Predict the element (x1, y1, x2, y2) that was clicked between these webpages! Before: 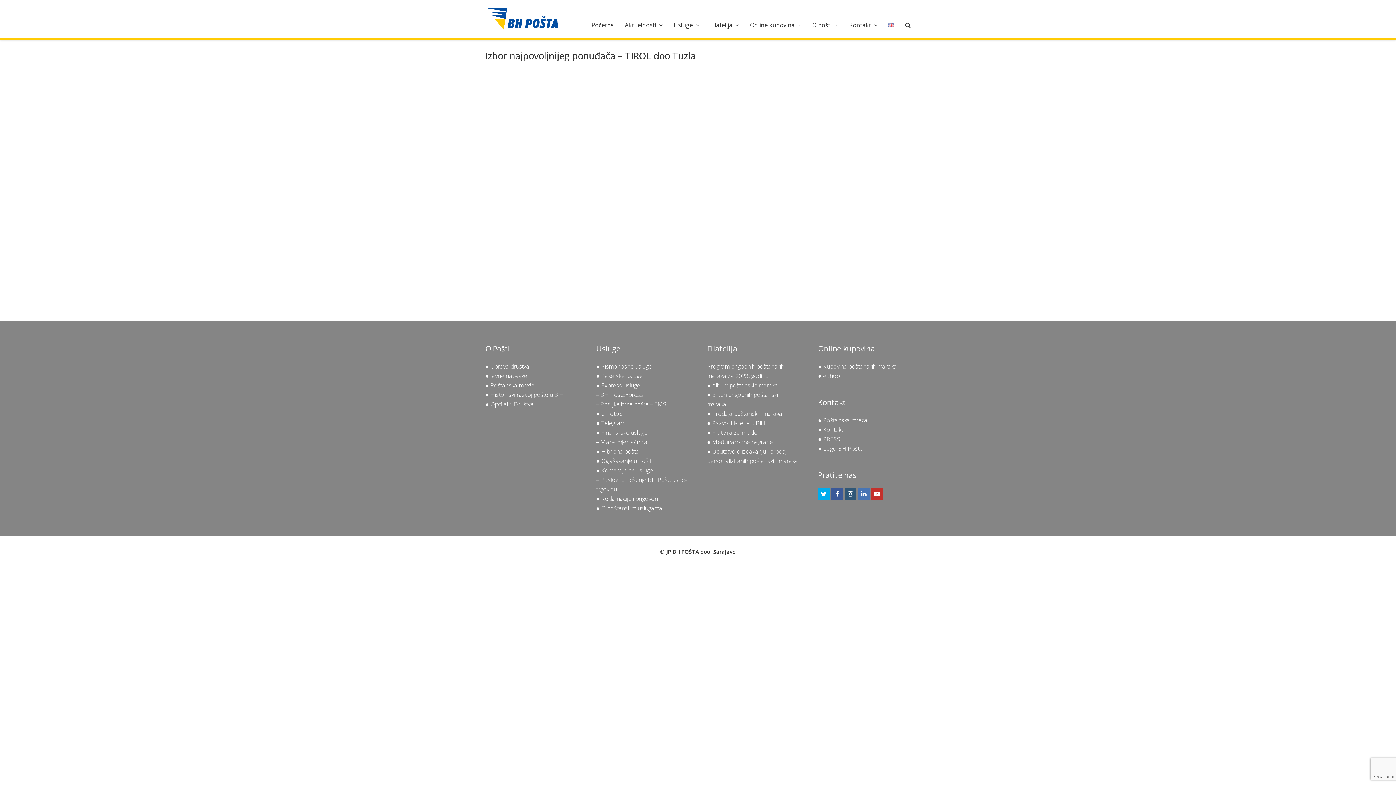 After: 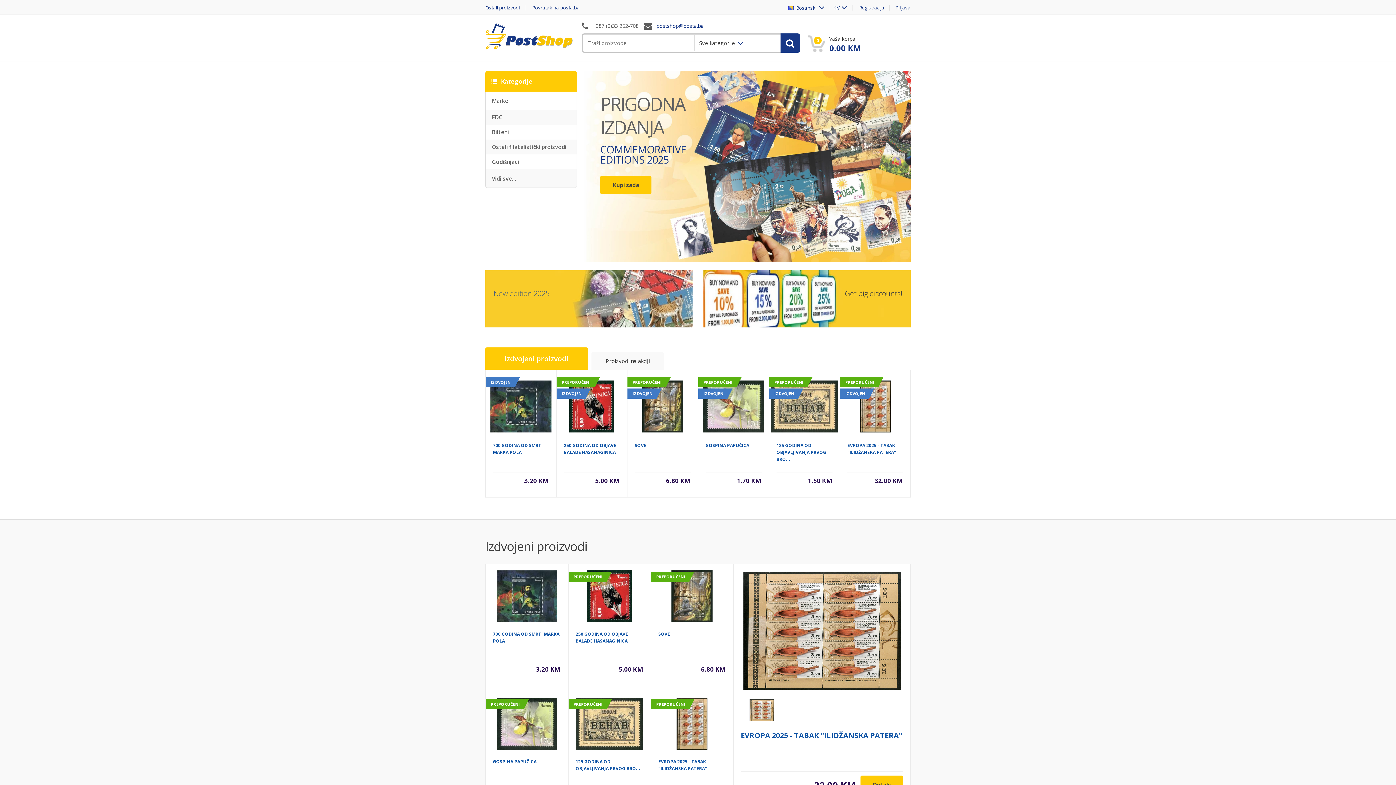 Action: label: ● Kupovina poštanskih maraka bbox: (818, 362, 897, 370)